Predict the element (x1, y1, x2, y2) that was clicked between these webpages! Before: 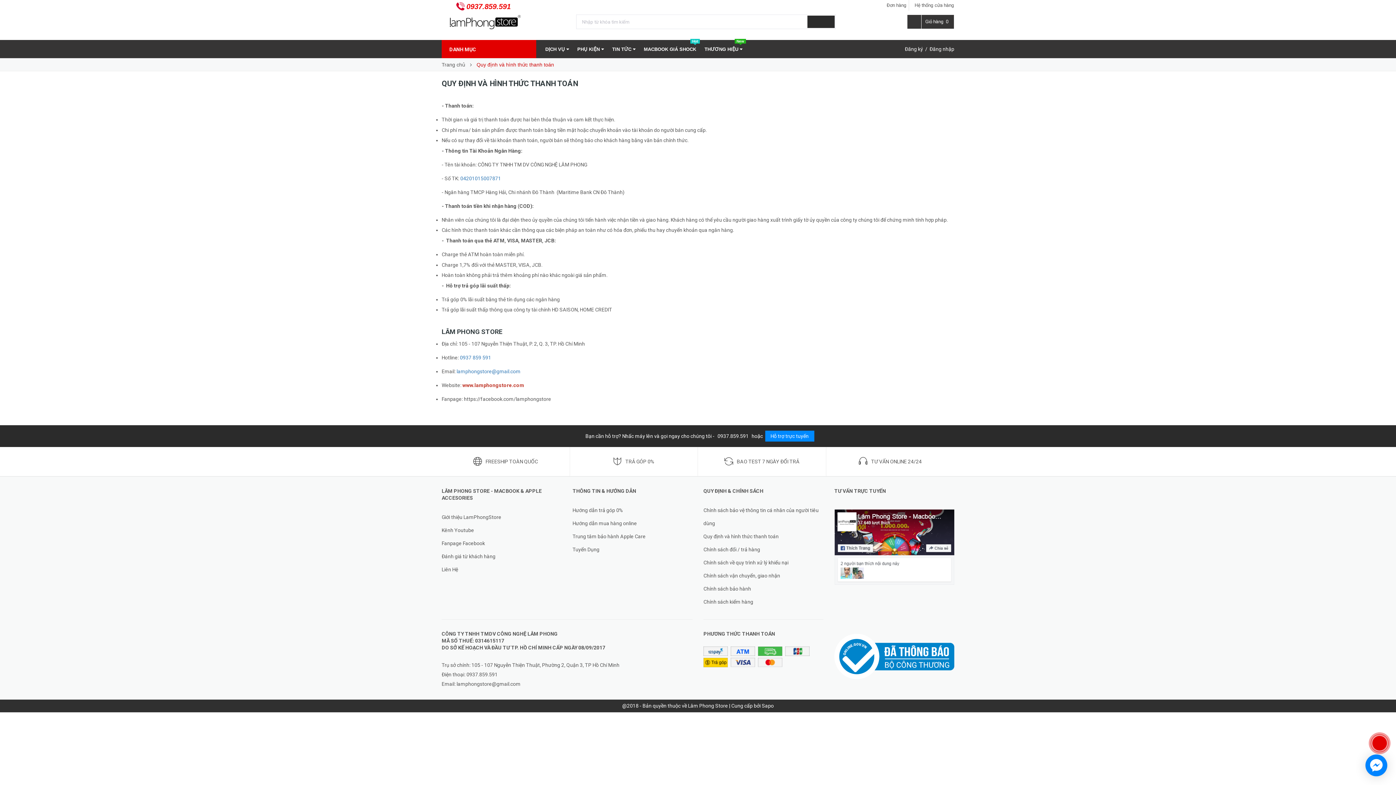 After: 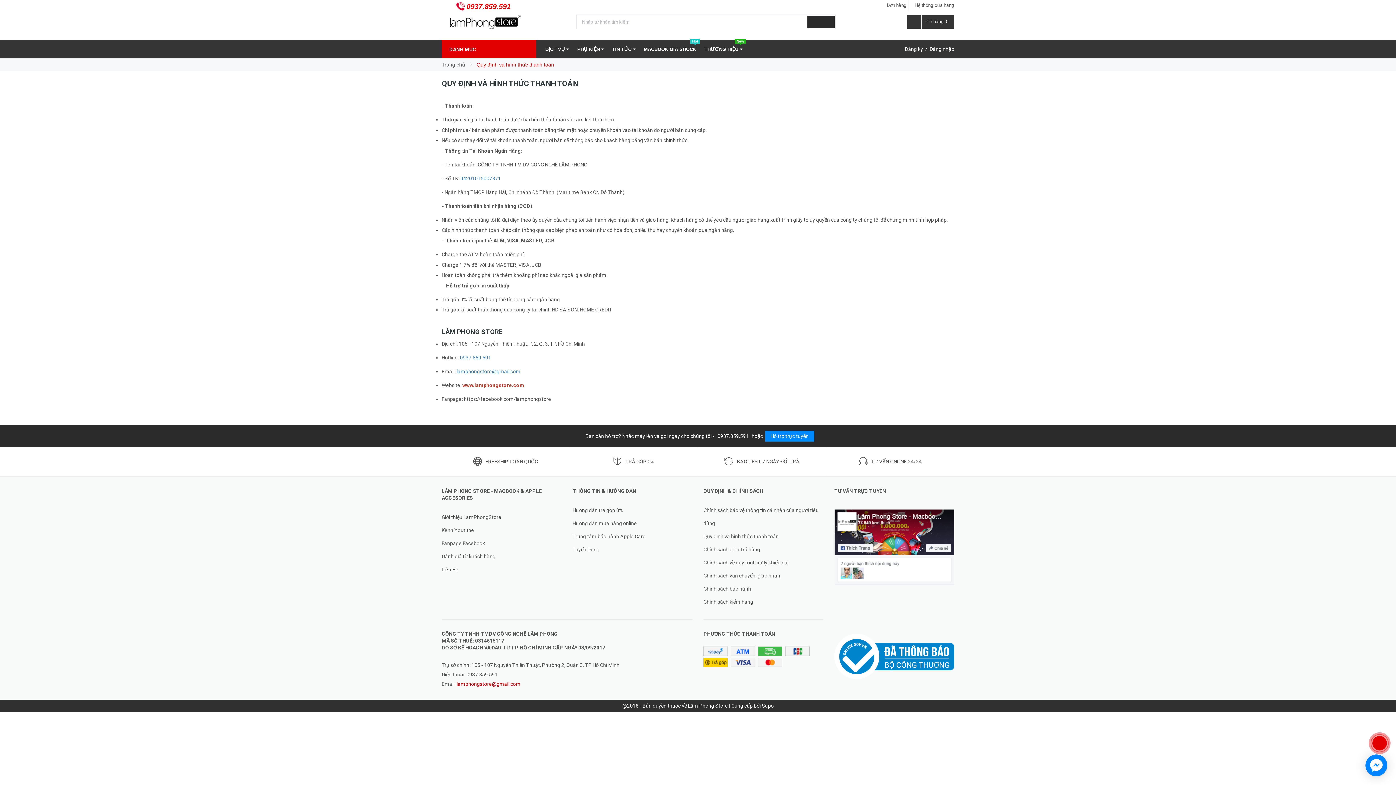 Action: bbox: (456, 681, 520, 687) label: lamphongstore@gmail.com